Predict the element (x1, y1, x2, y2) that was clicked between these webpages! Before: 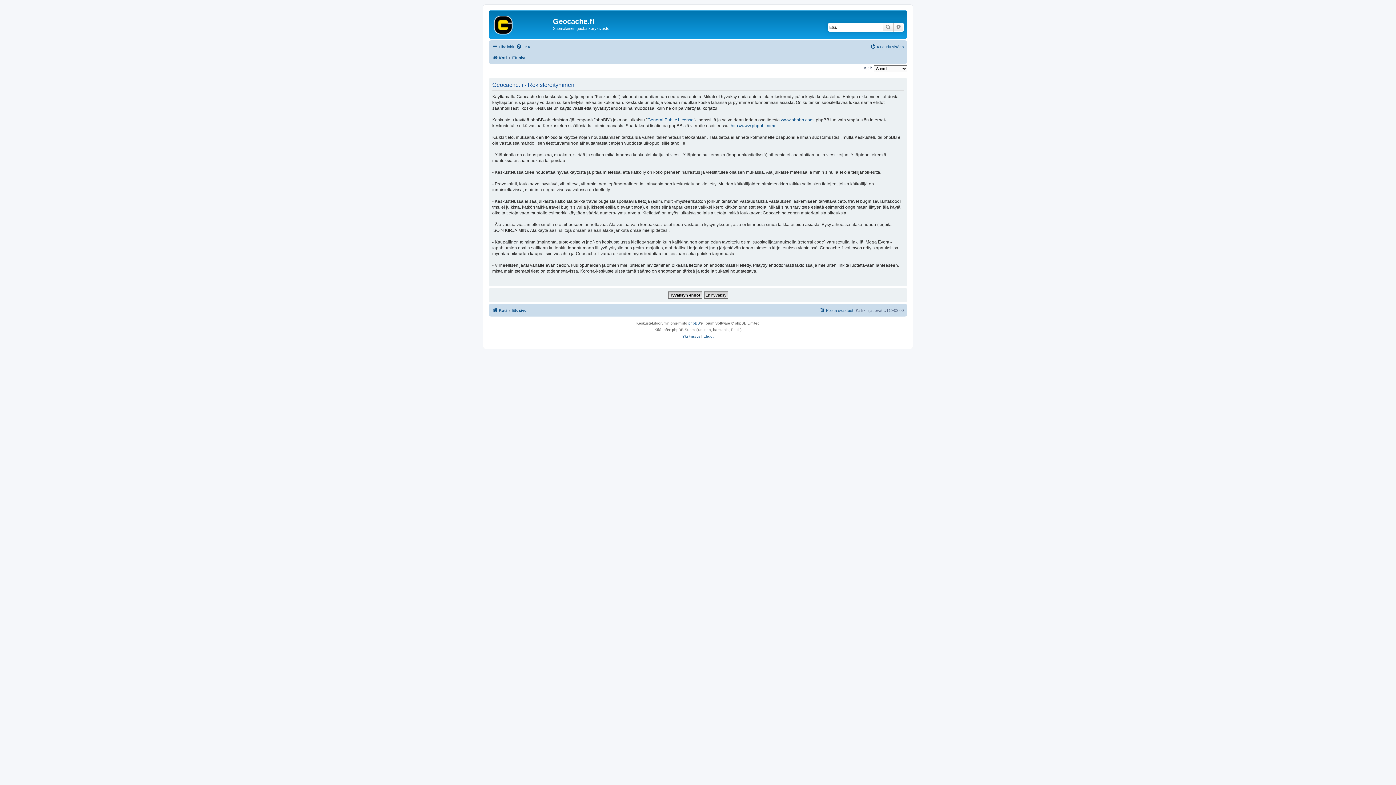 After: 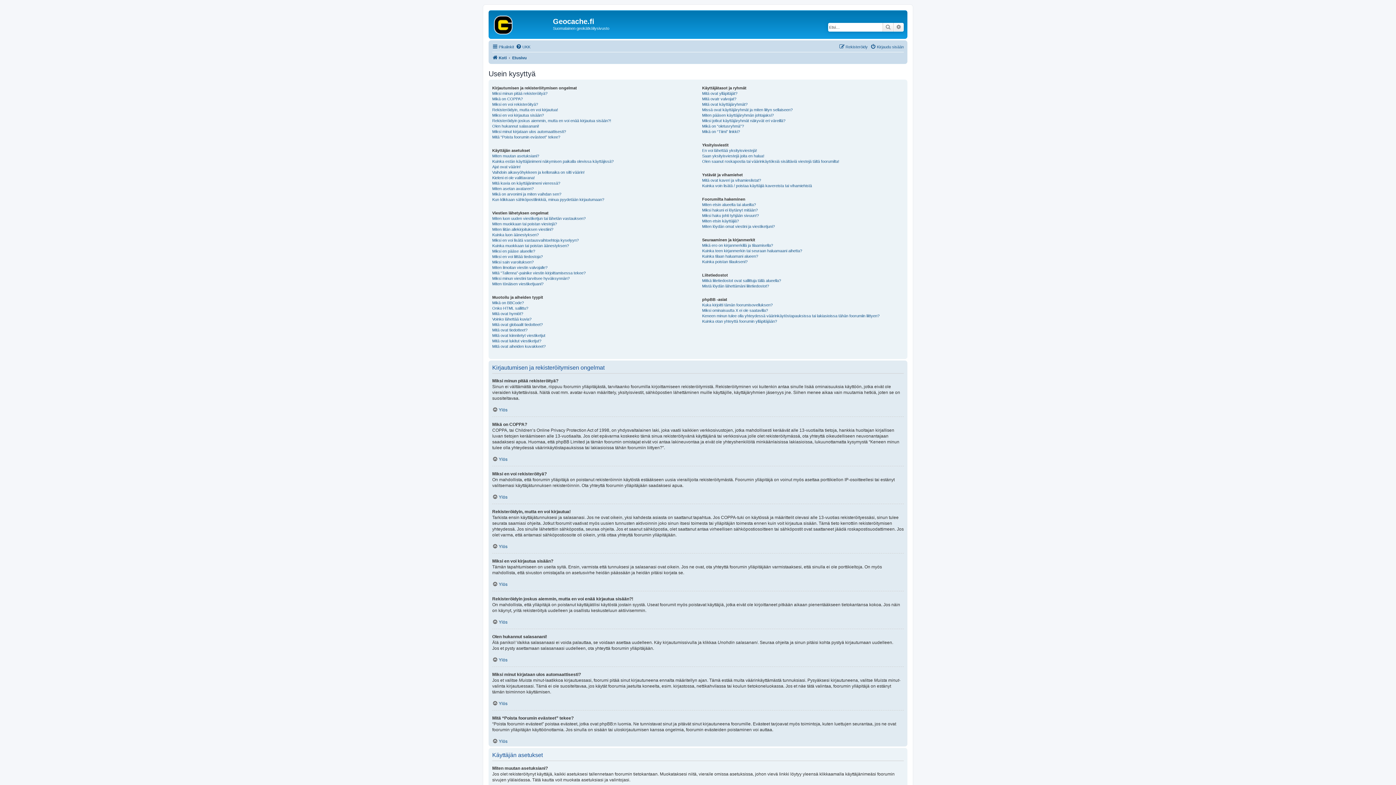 Action: label: UKK bbox: (516, 42, 530, 51)